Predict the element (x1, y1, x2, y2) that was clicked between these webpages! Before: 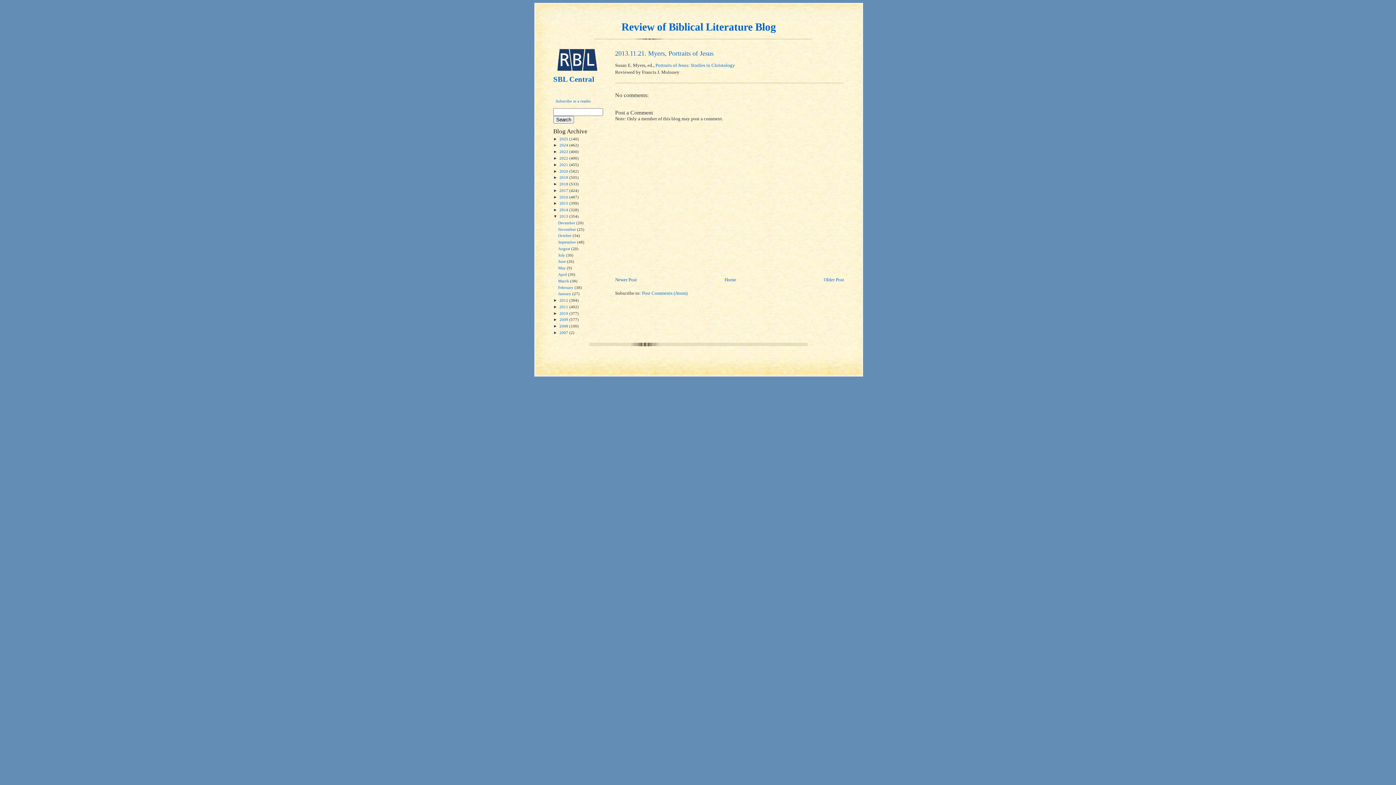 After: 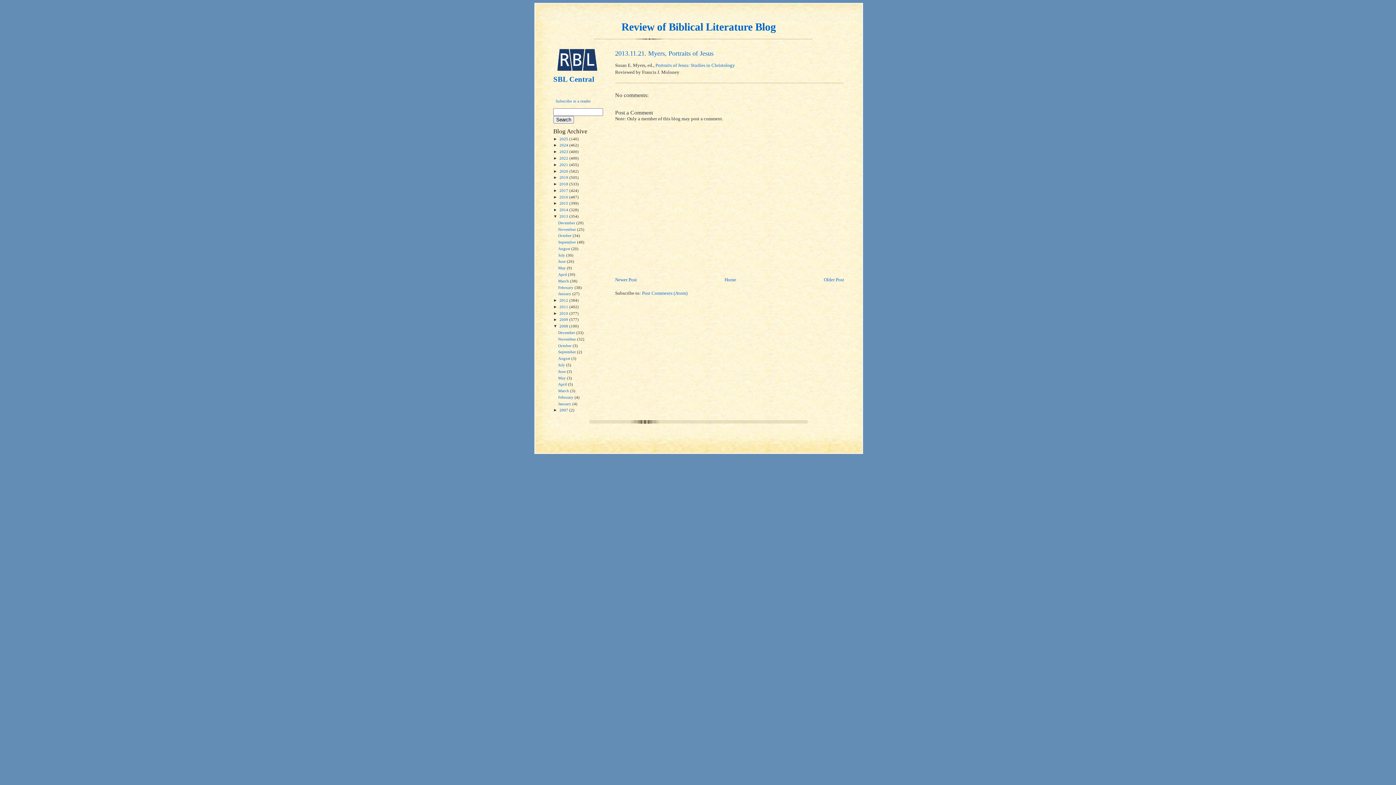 Action: bbox: (553, 324, 559, 328) label: ►  